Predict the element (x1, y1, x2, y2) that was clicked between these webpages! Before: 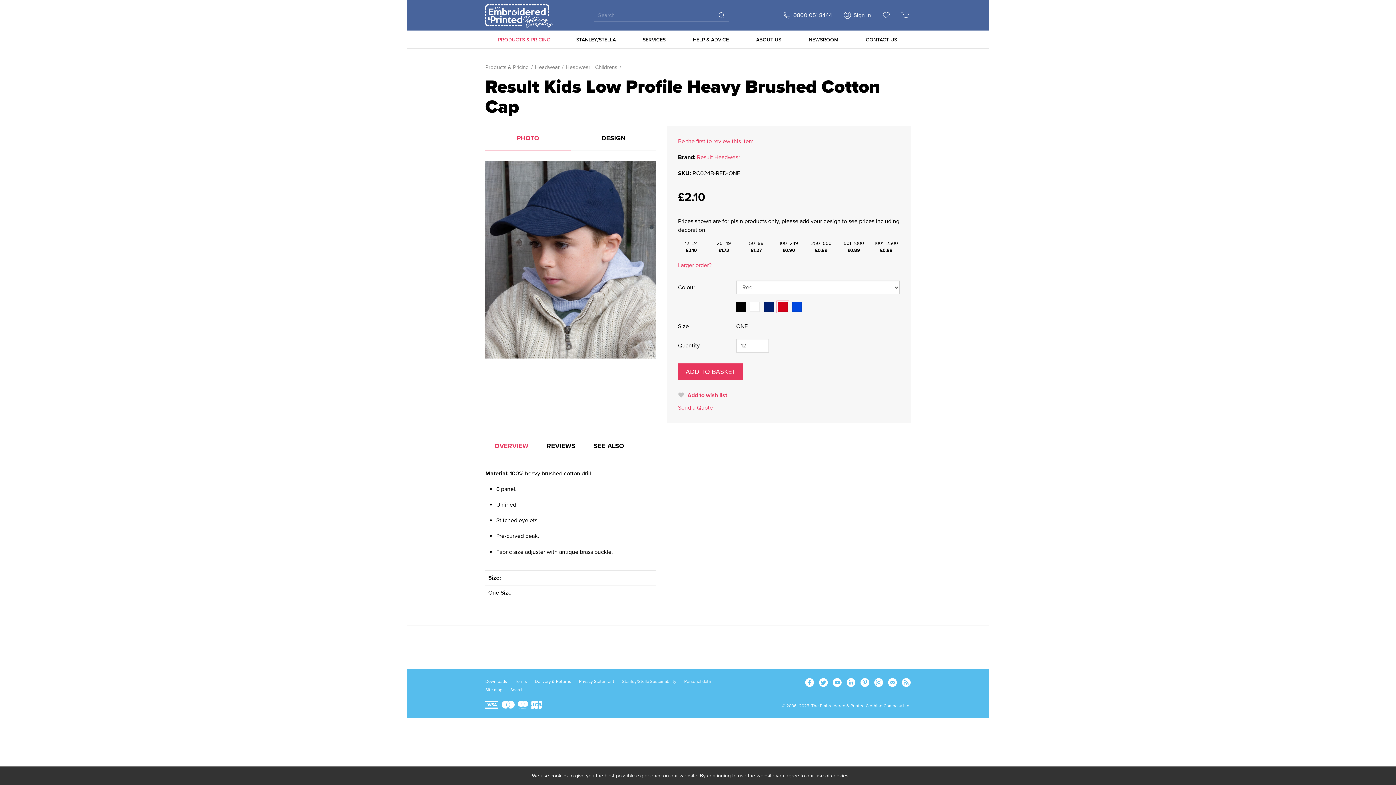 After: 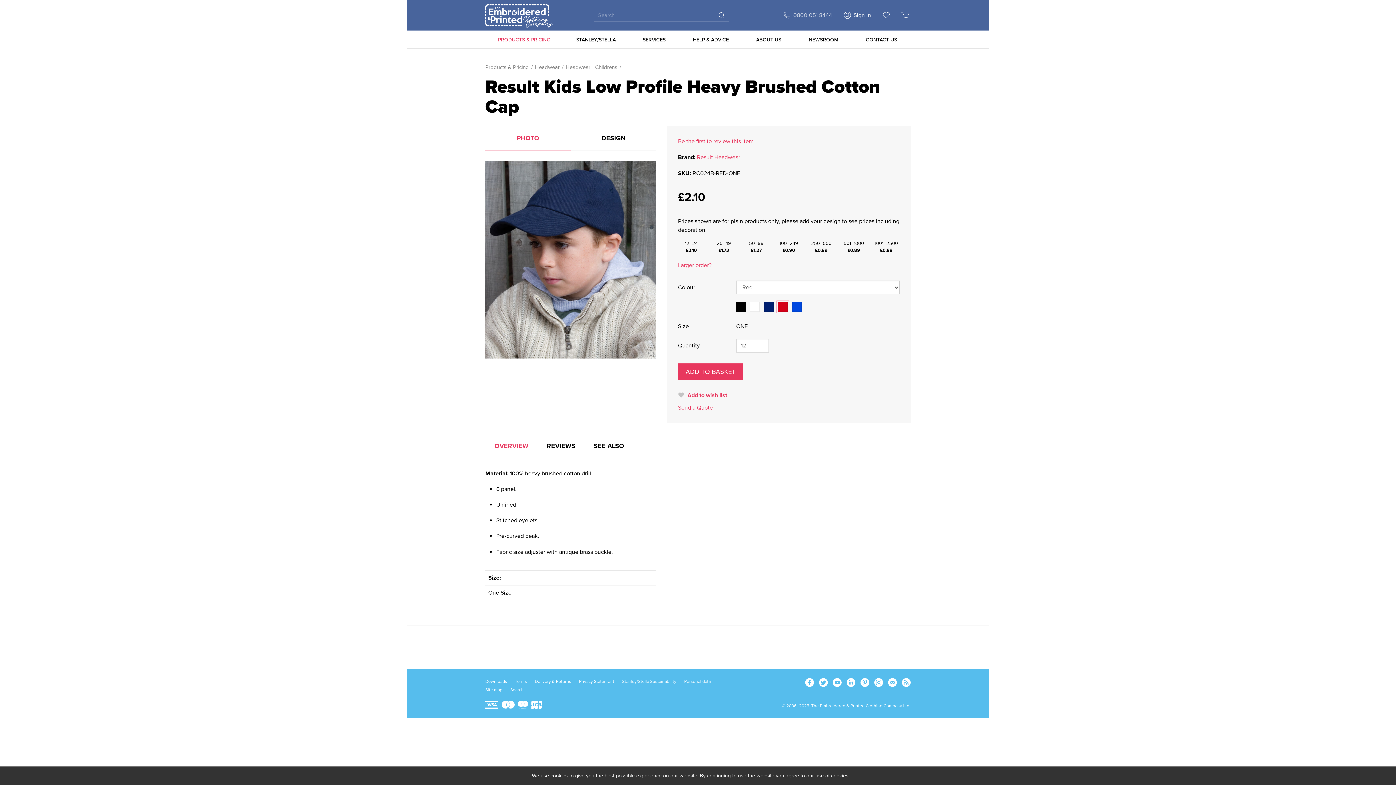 Action: label: 0800 051 8444 bbox: (782, 10, 833, 20)